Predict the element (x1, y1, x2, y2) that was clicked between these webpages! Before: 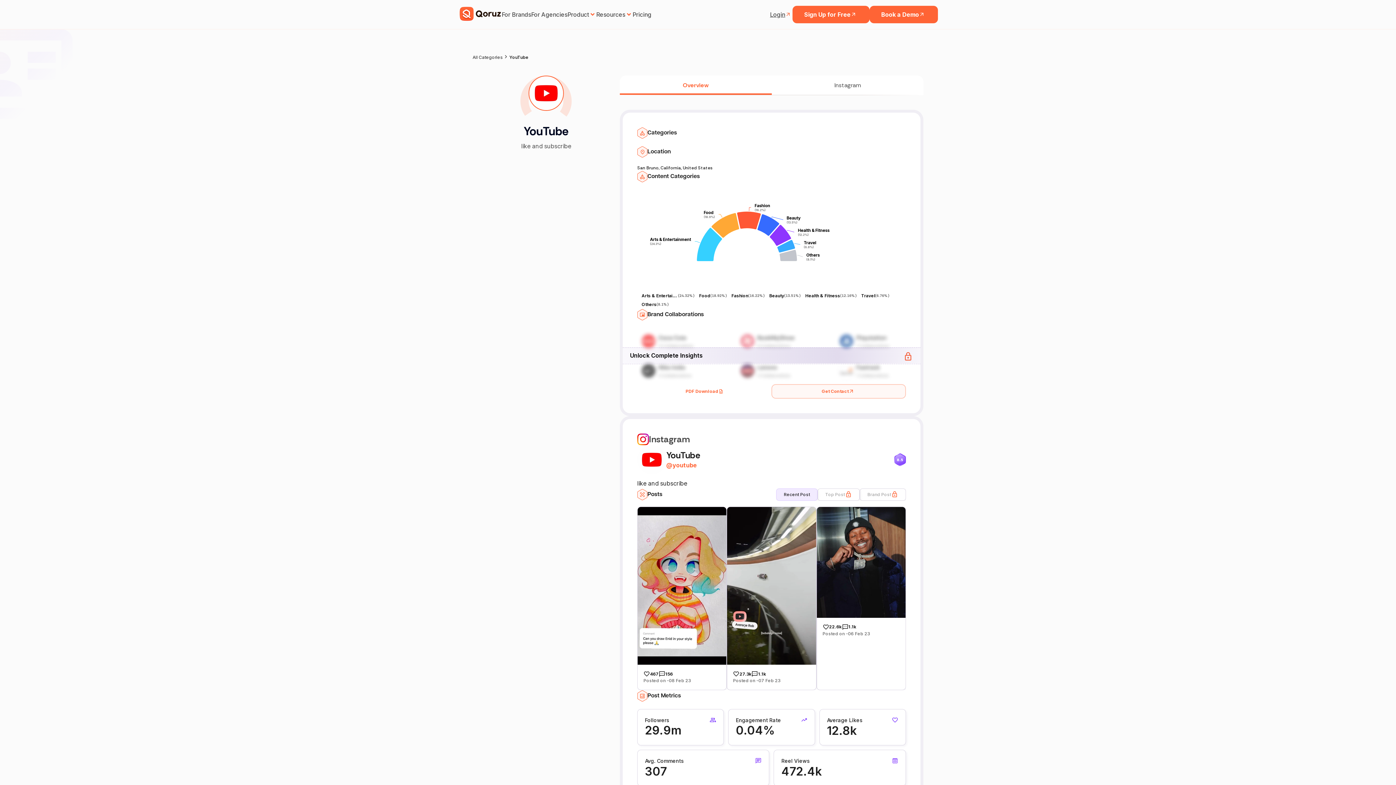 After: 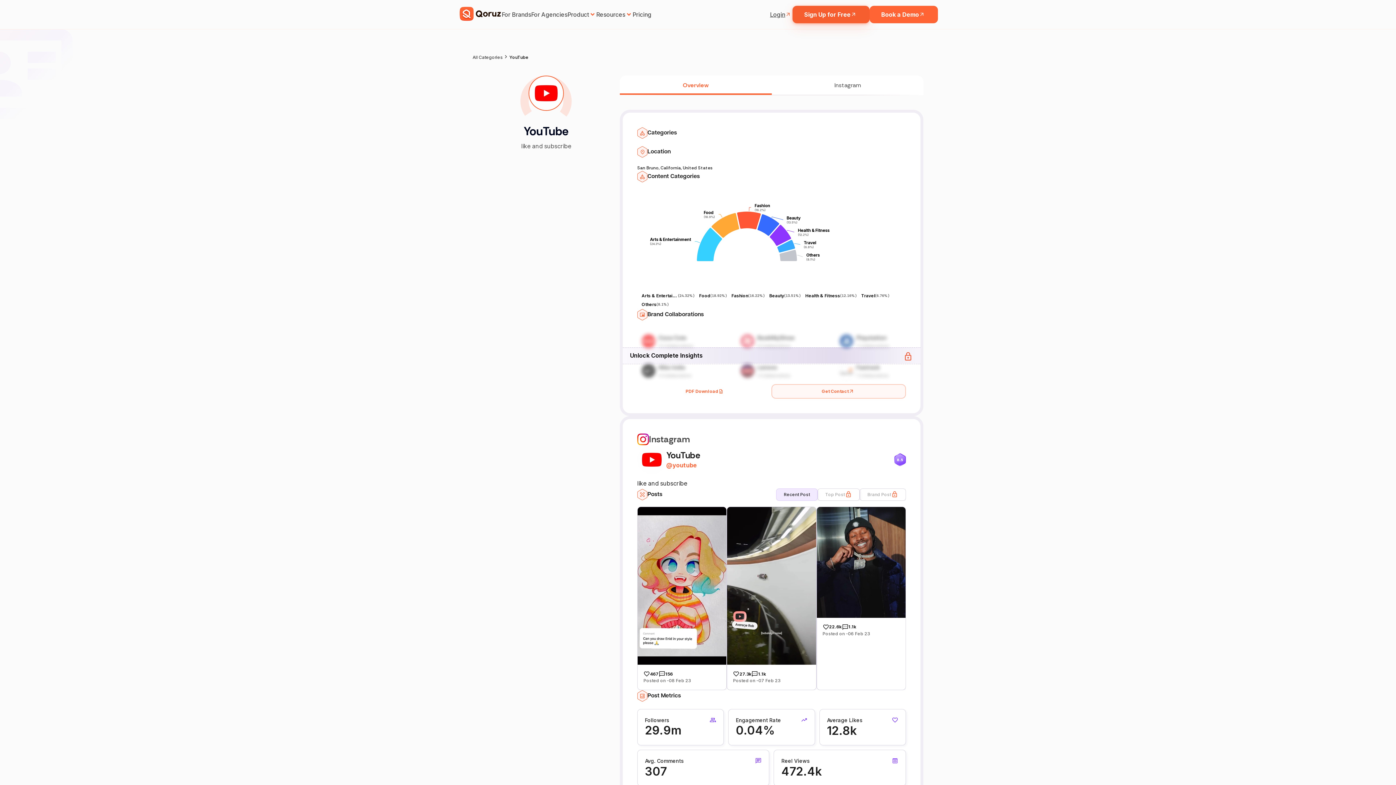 Action: bbox: (792, 5, 869, 23) label: Sign Up for Free